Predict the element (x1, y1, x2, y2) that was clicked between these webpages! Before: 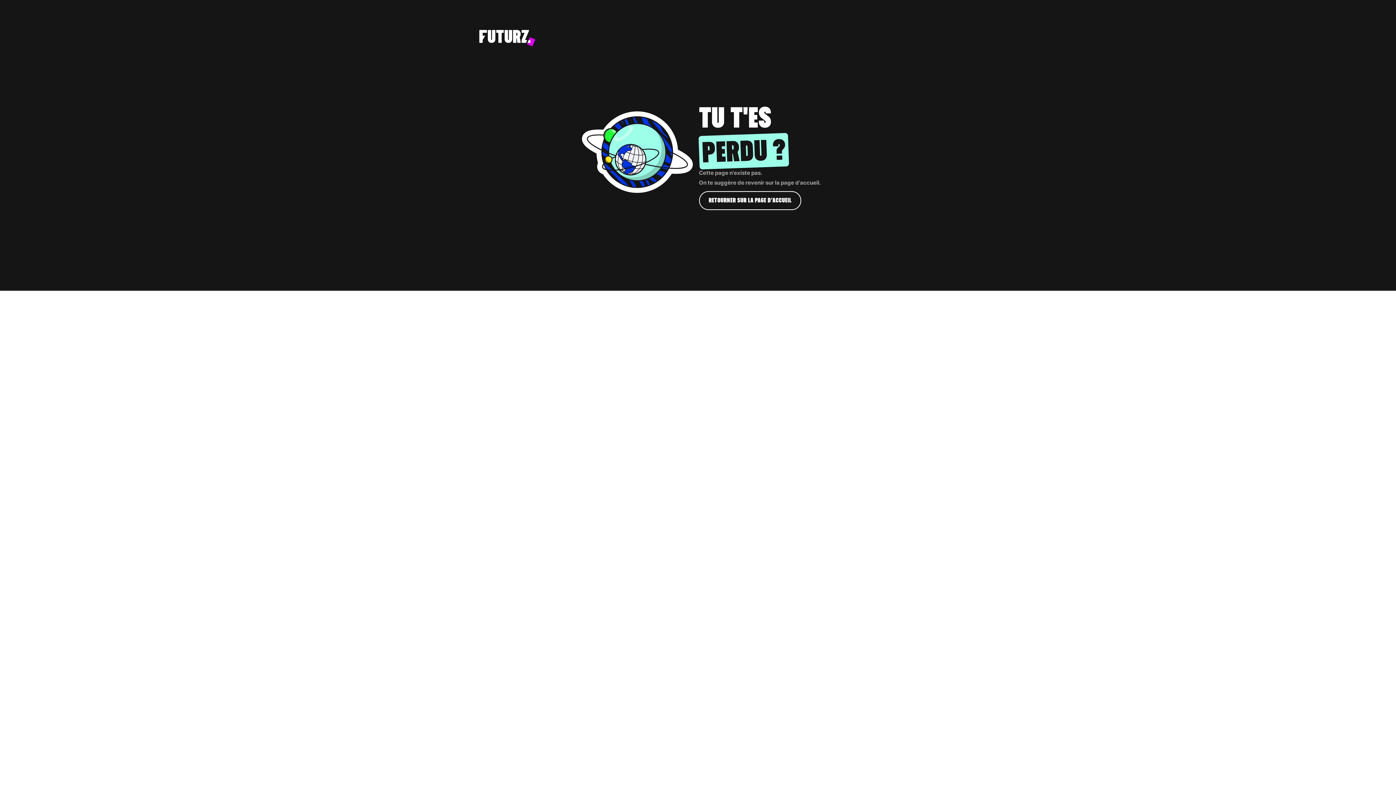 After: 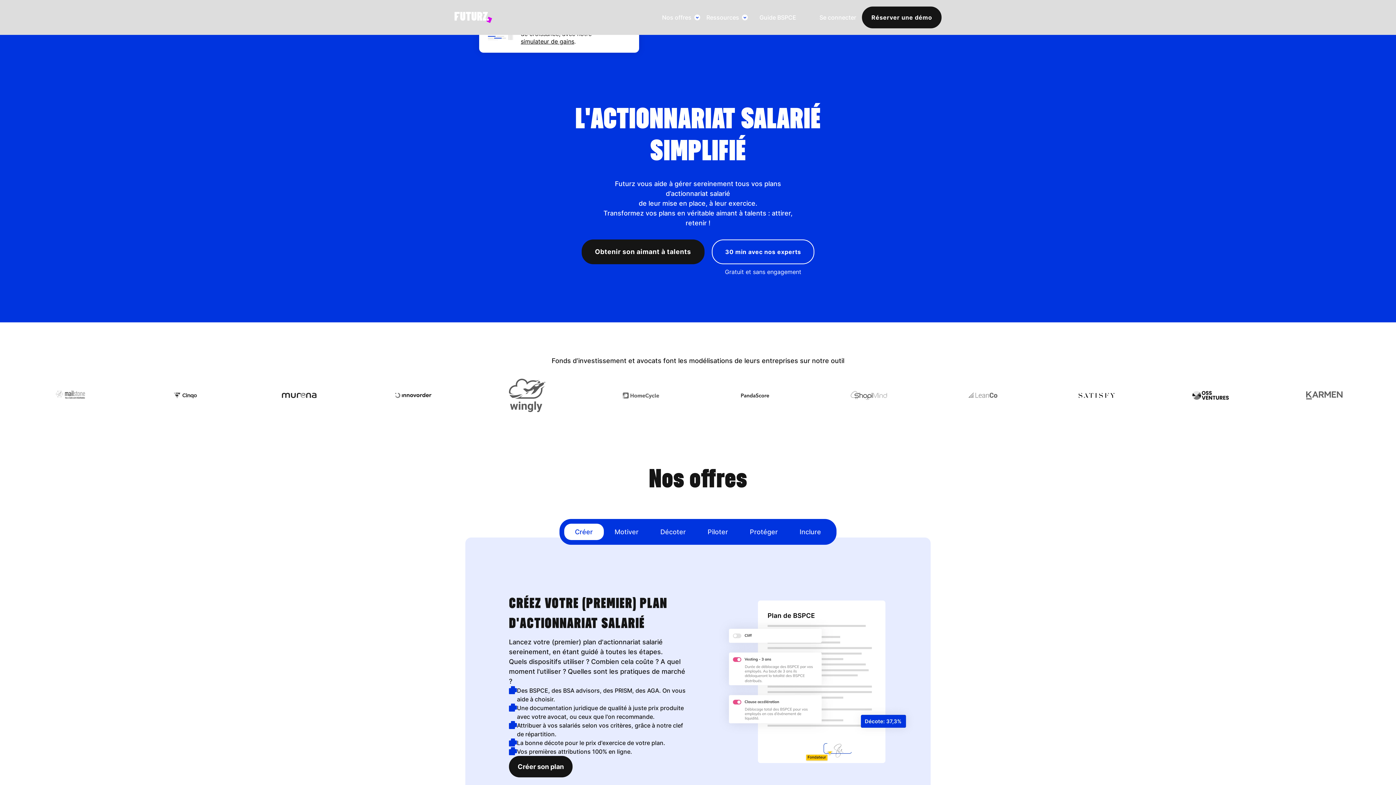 Action: label: RETOURNER SUR LA PAGE D'ACCUEIL bbox: (699, 191, 801, 210)